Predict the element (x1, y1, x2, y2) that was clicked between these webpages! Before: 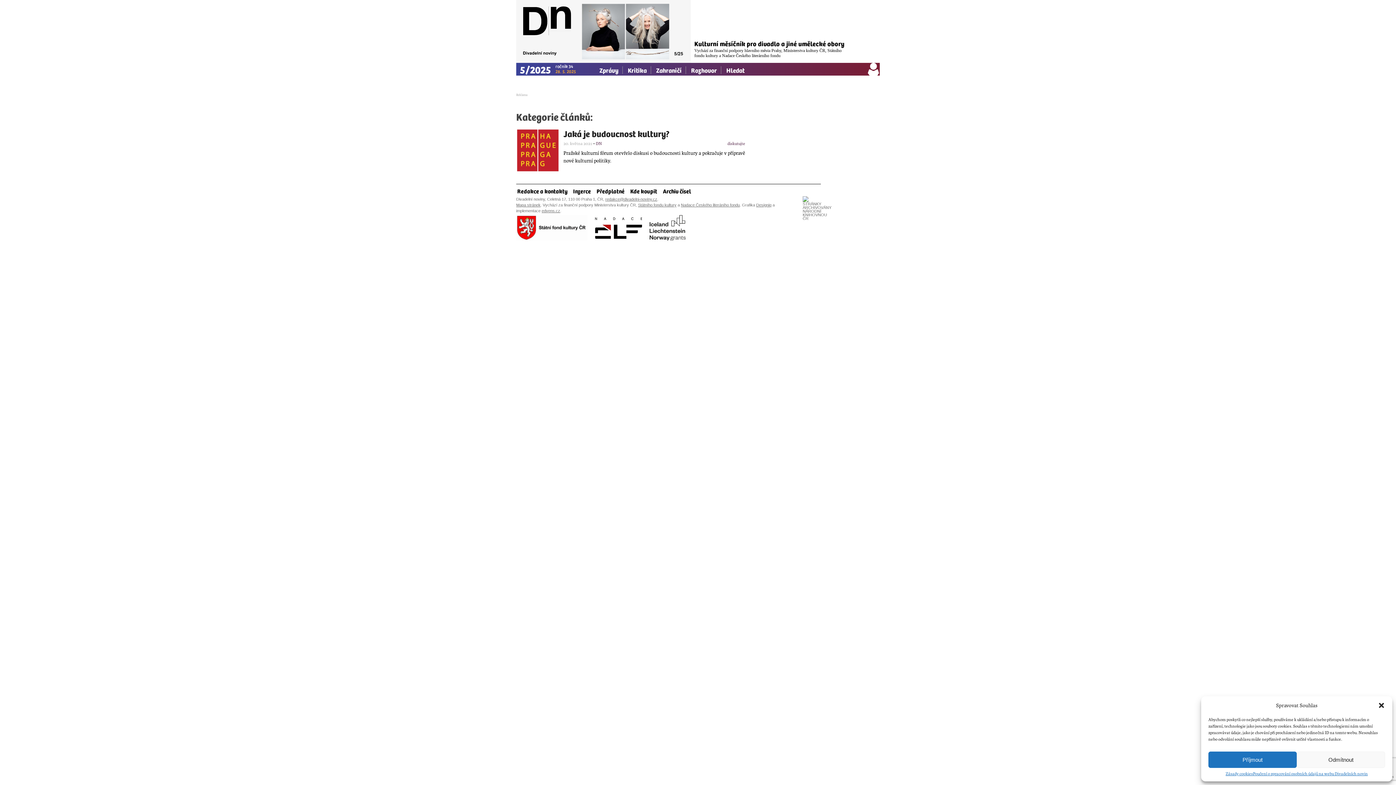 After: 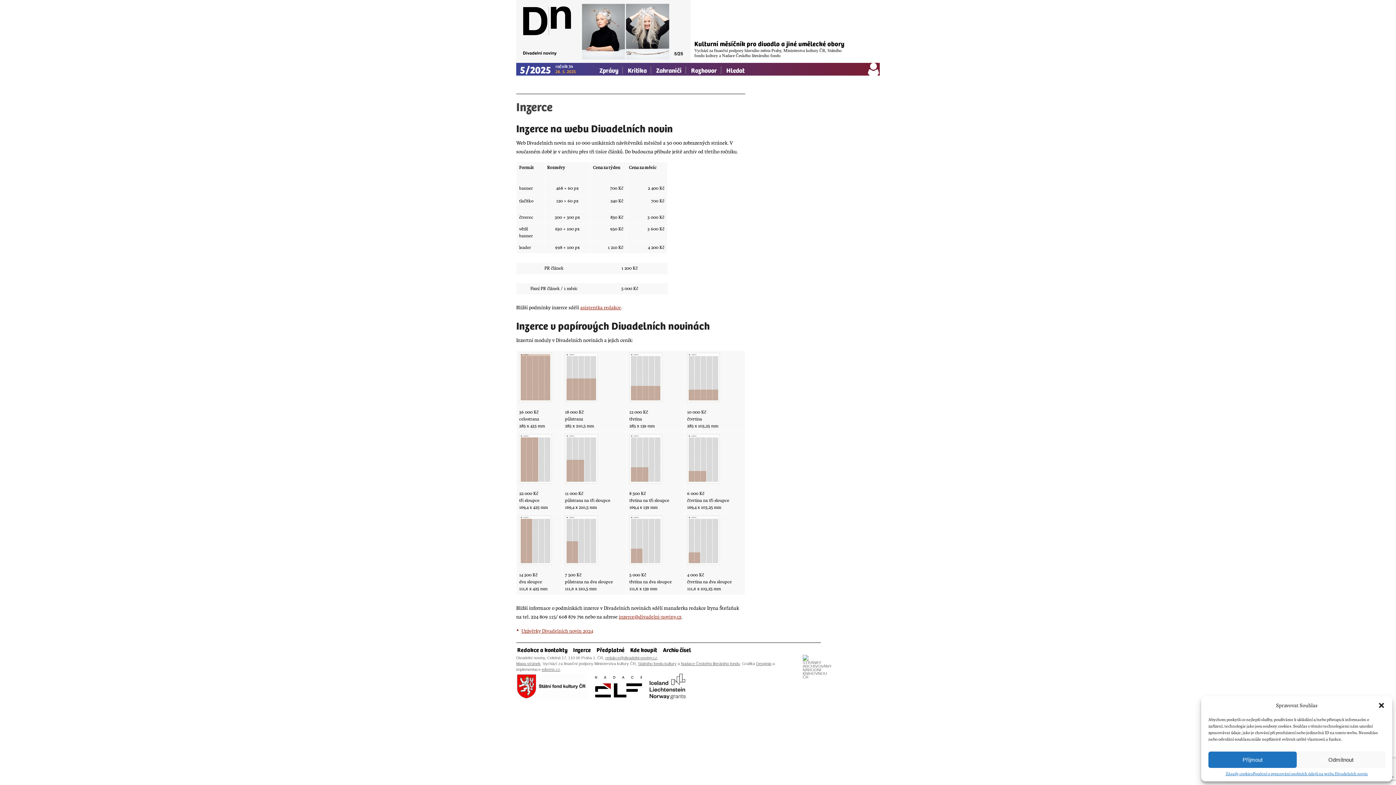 Action: label: Inzerce bbox: (570, 186, 593, 195)